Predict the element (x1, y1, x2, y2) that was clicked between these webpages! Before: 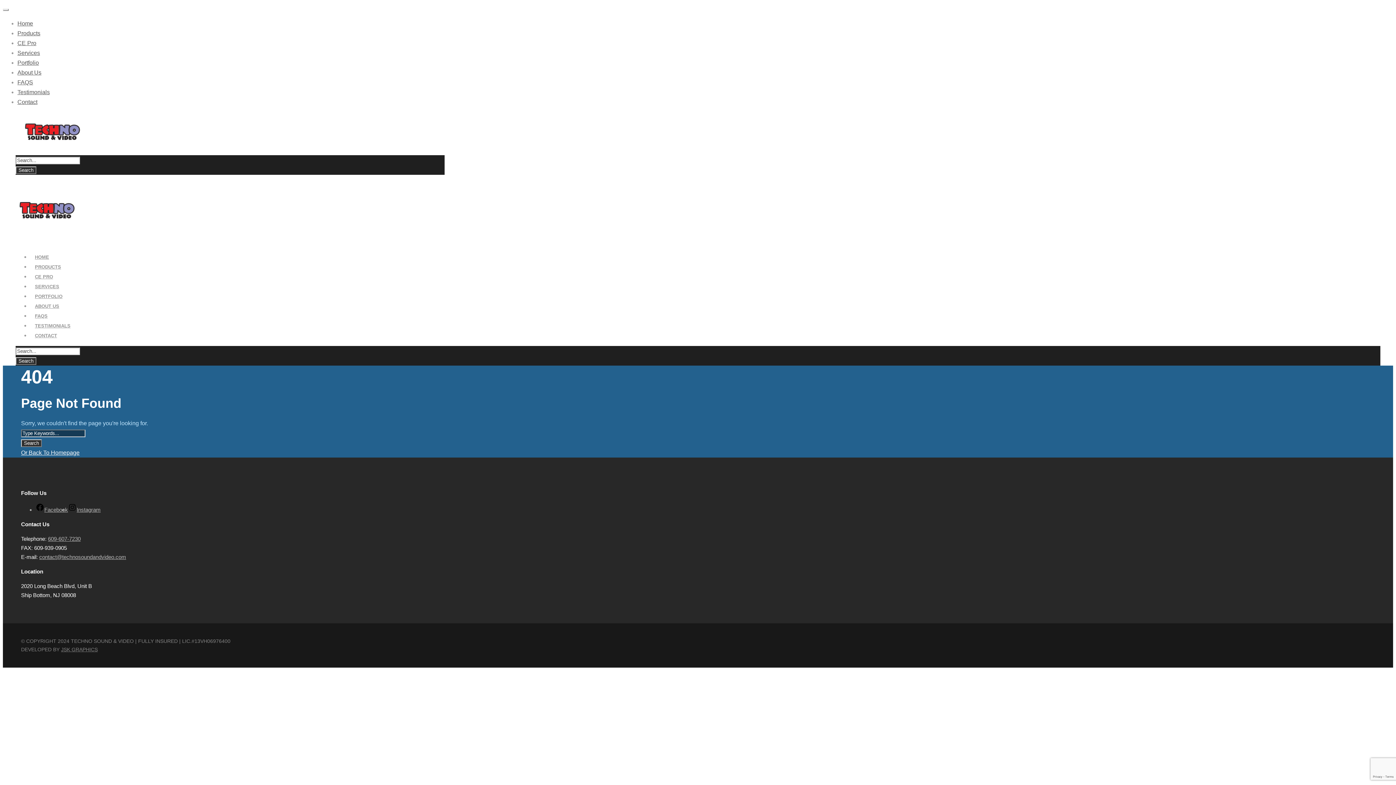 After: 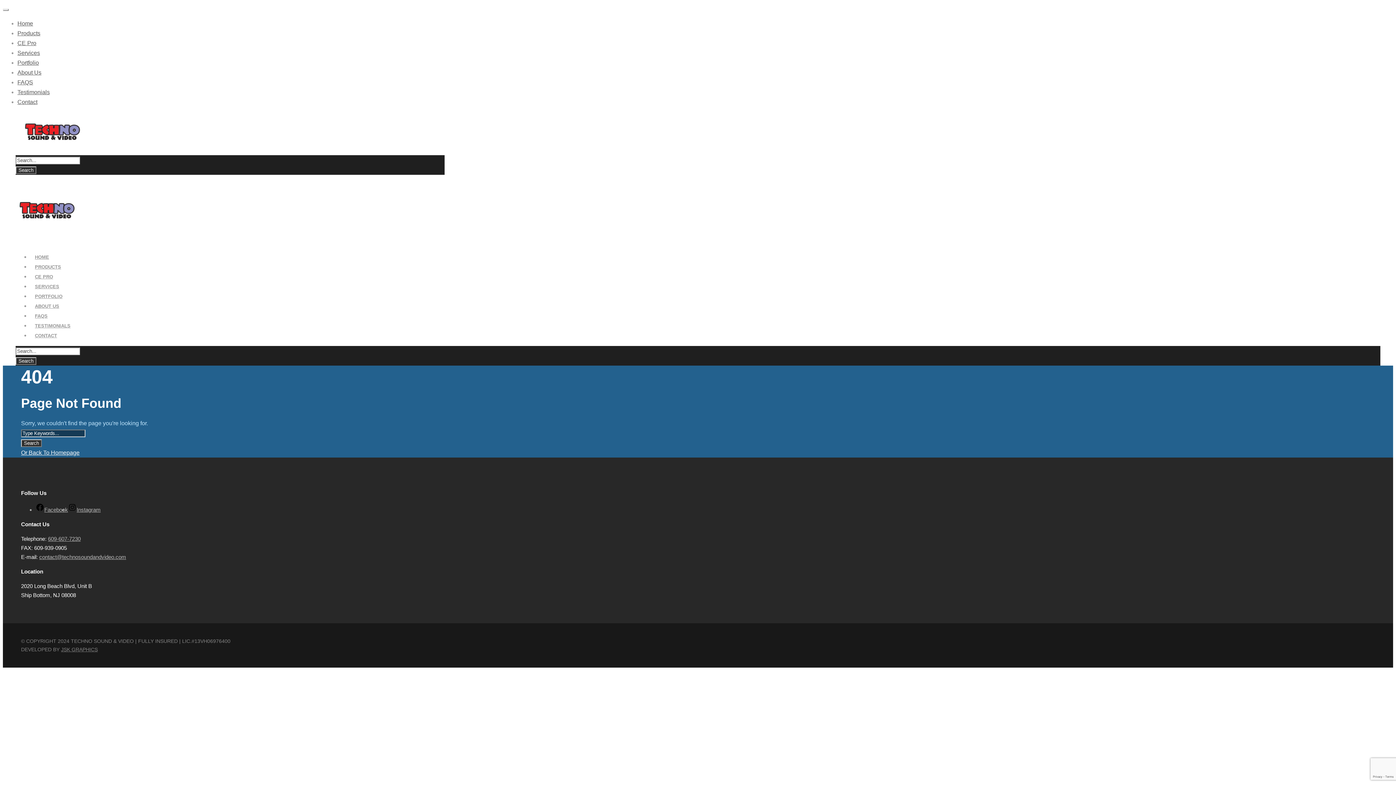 Action: label: 609-607-7230 bbox: (48, 536, 80, 542)